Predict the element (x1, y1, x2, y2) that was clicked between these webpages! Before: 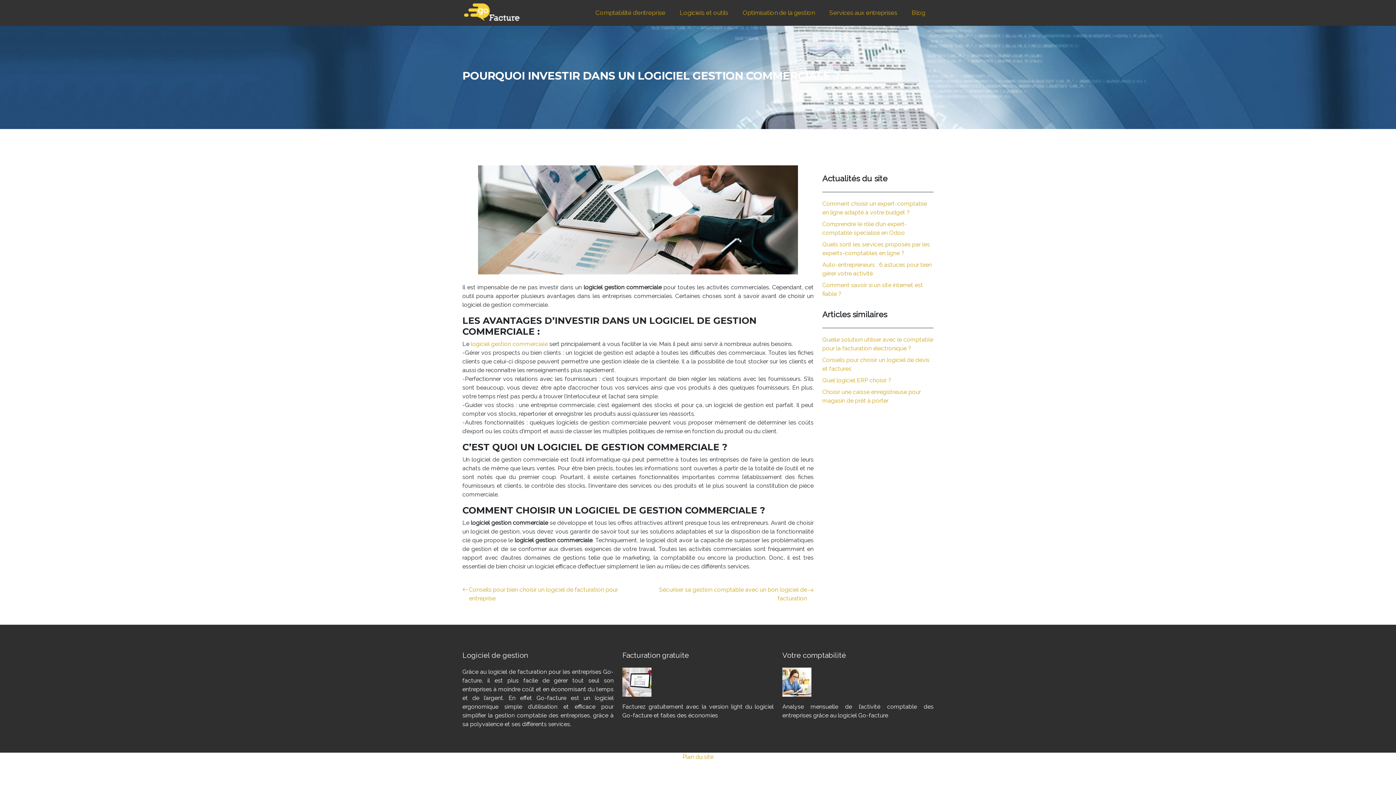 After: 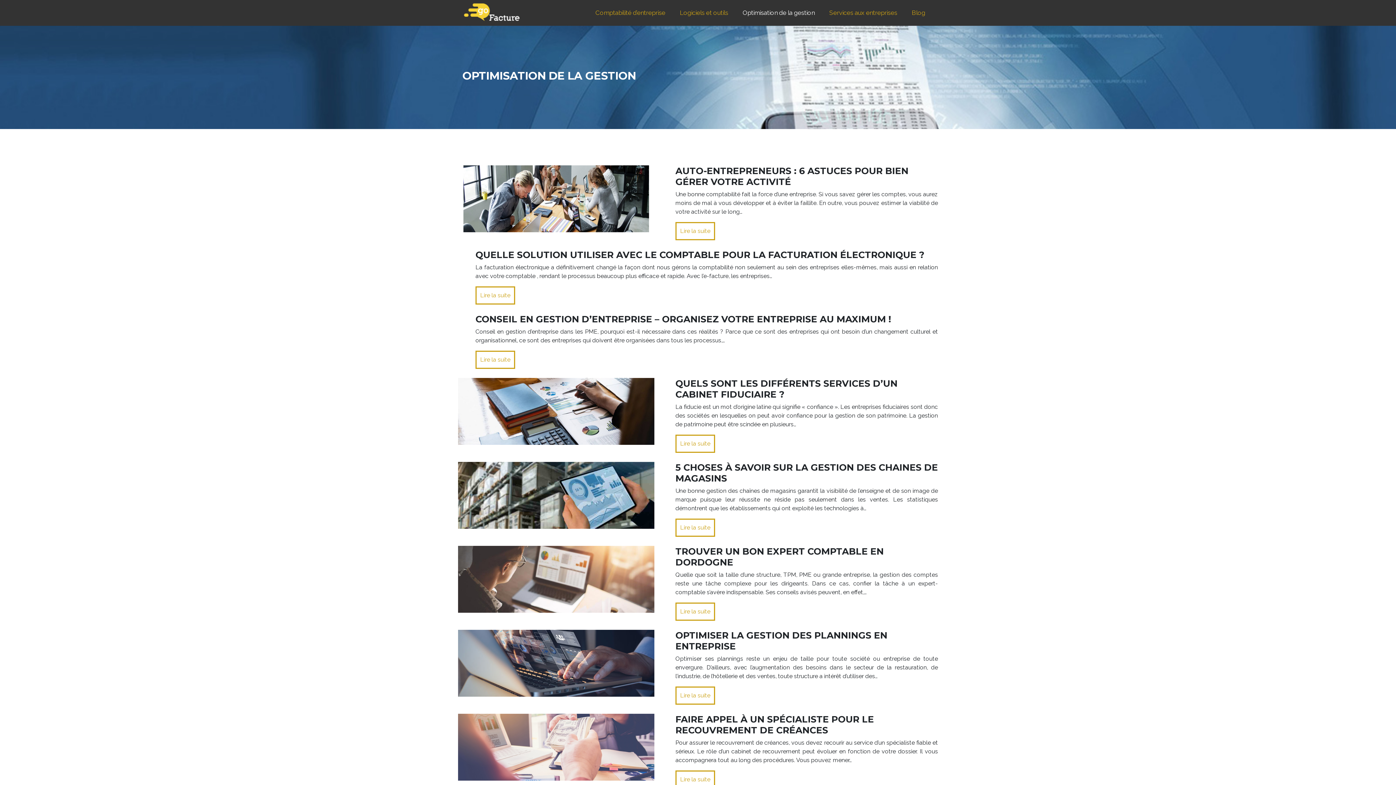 Action: bbox: (739, 8, 818, 17) label: Optimisation de la gestion